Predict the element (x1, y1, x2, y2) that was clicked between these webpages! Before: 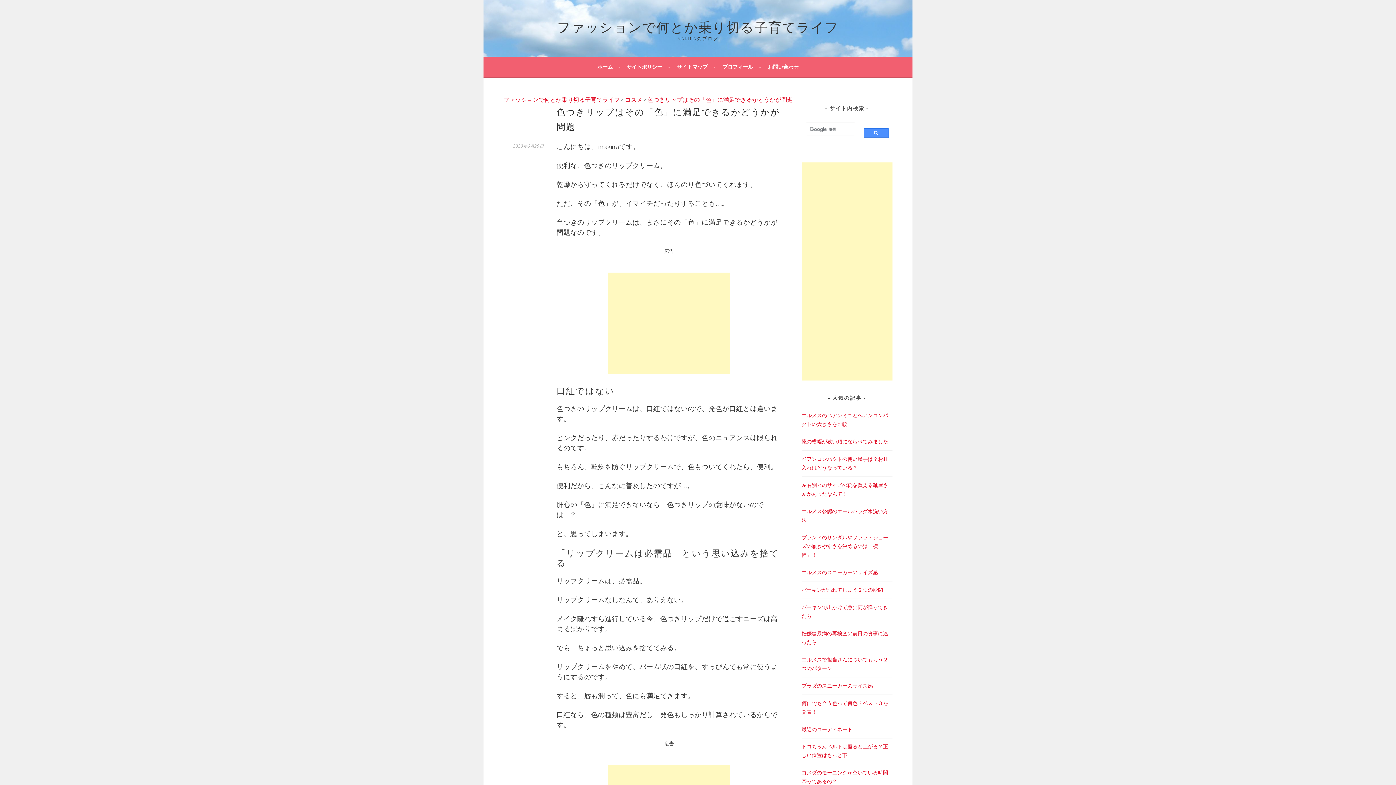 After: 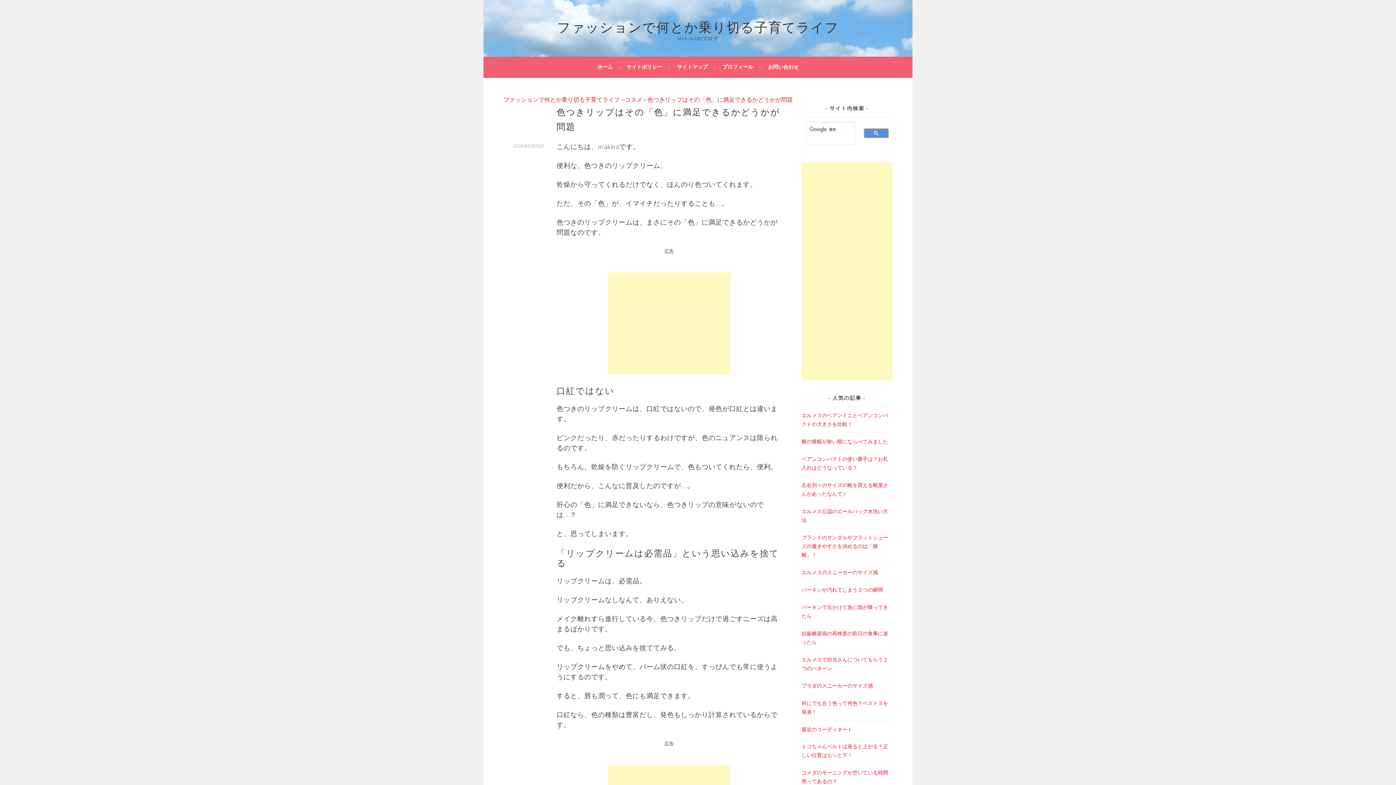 Action: bbox: (863, 128, 889, 138)